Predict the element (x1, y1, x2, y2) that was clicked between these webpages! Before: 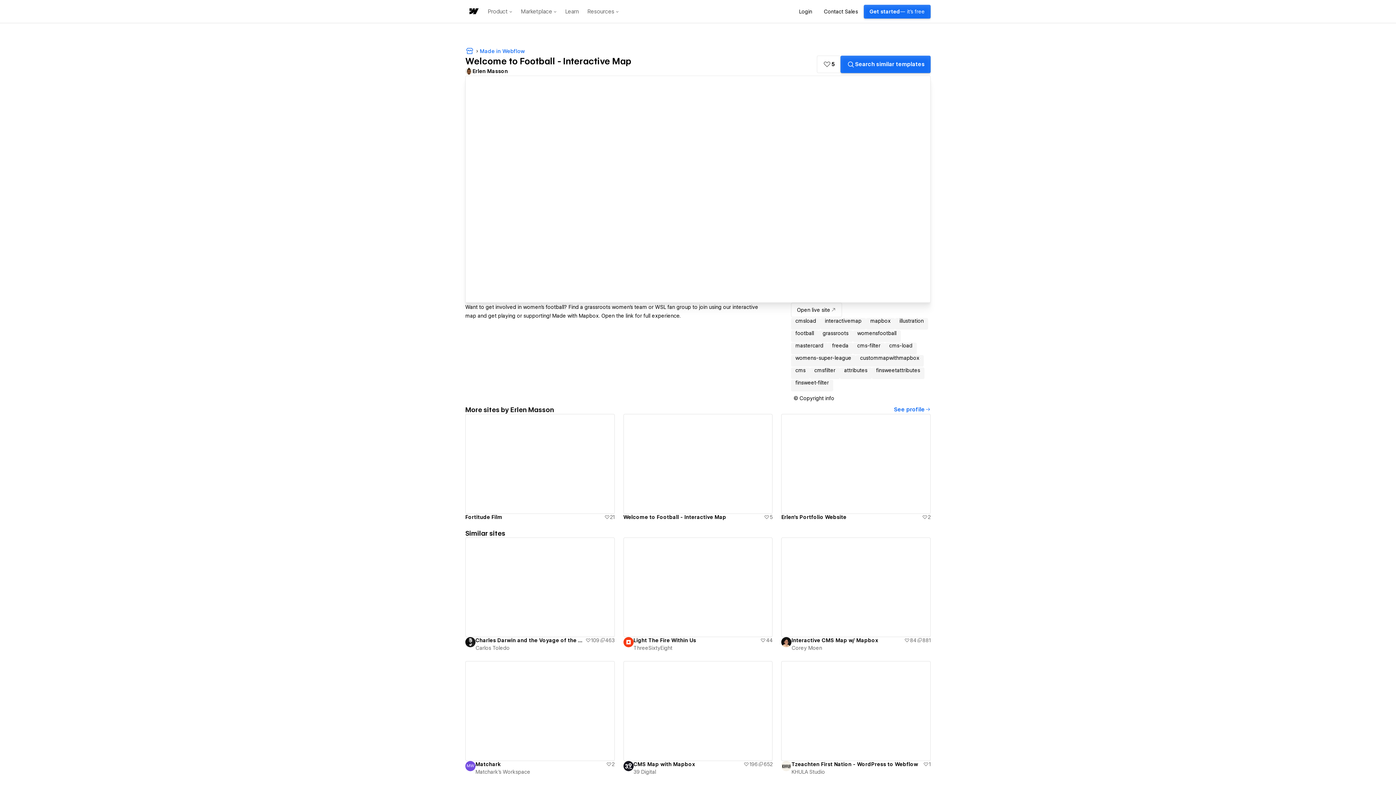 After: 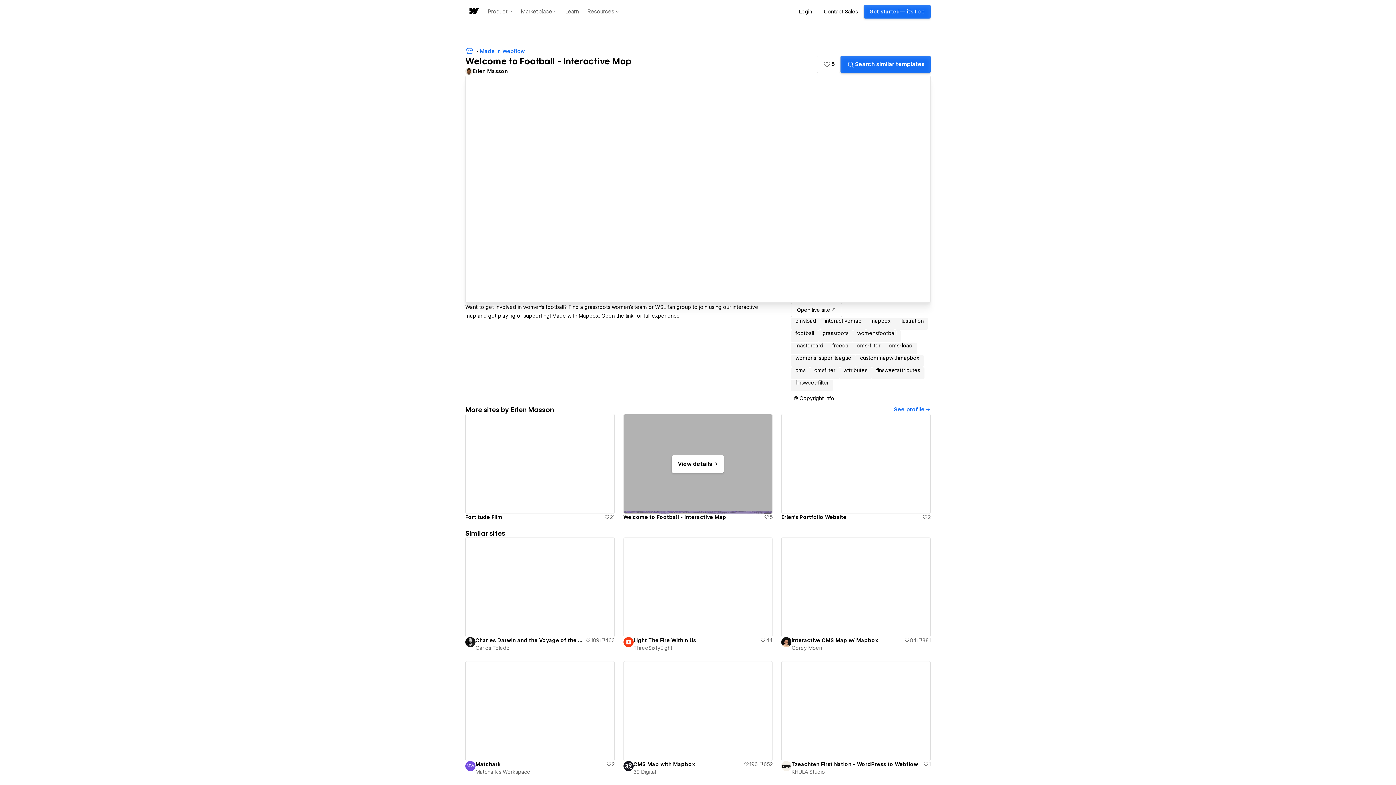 Action: bbox: (623, 414, 772, 514) label: View details